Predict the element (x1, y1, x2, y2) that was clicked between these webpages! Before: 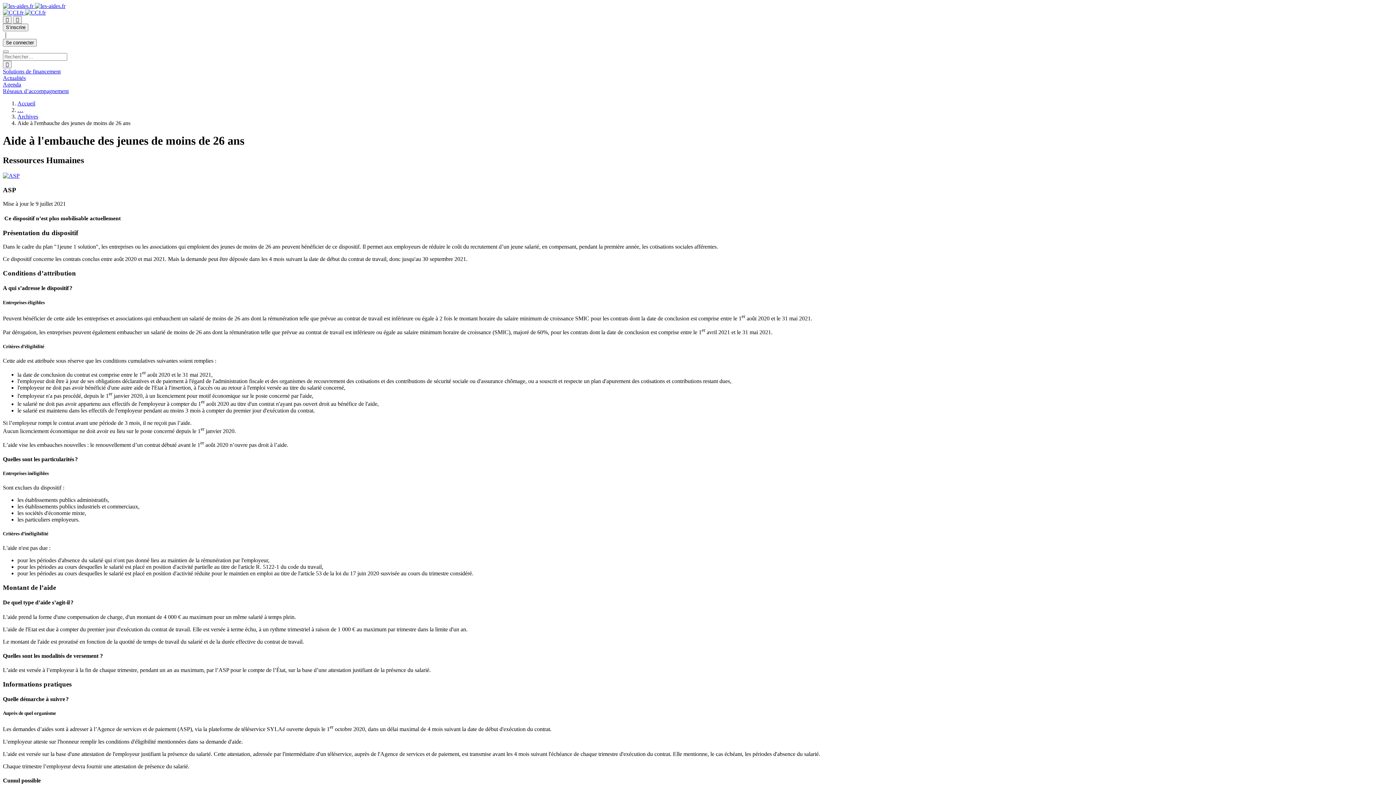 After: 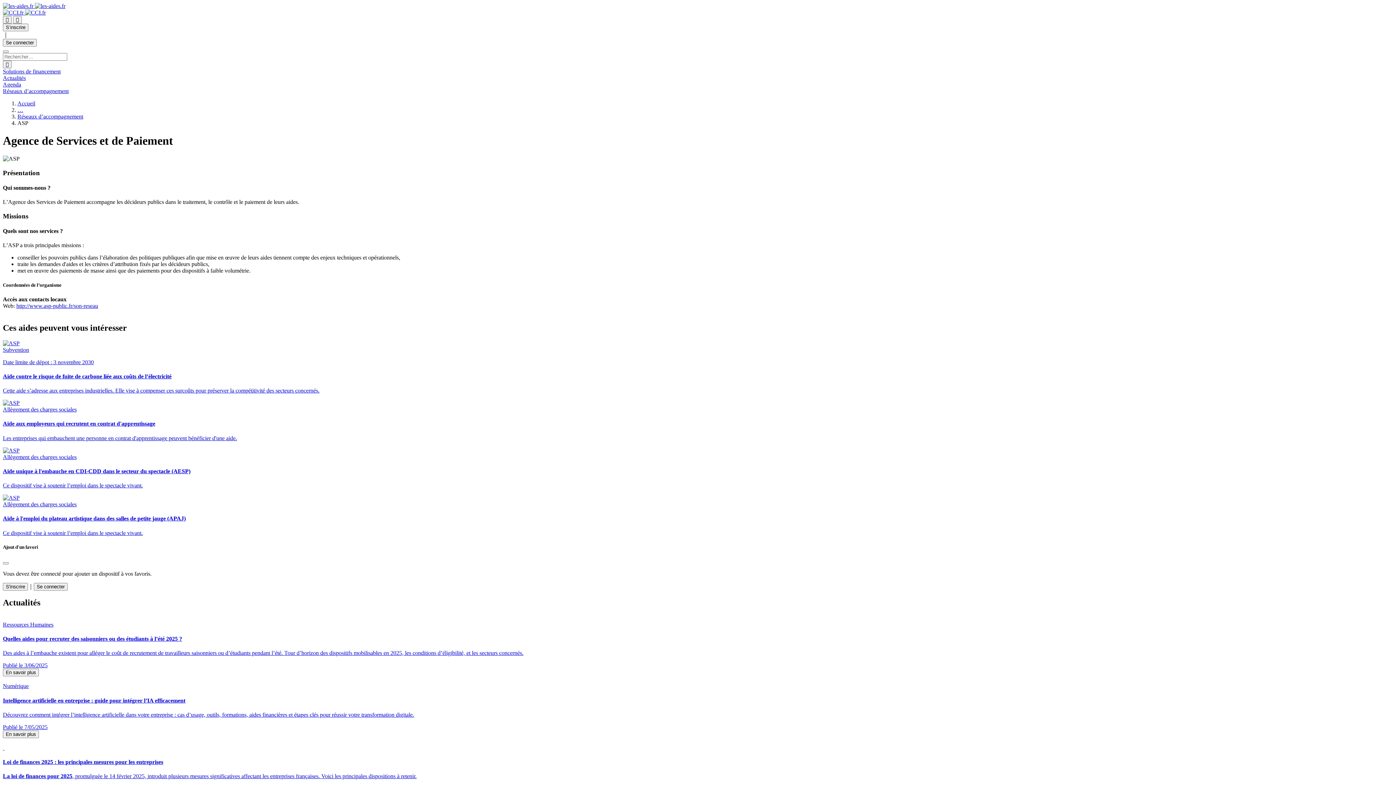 Action: bbox: (2, 172, 19, 178)